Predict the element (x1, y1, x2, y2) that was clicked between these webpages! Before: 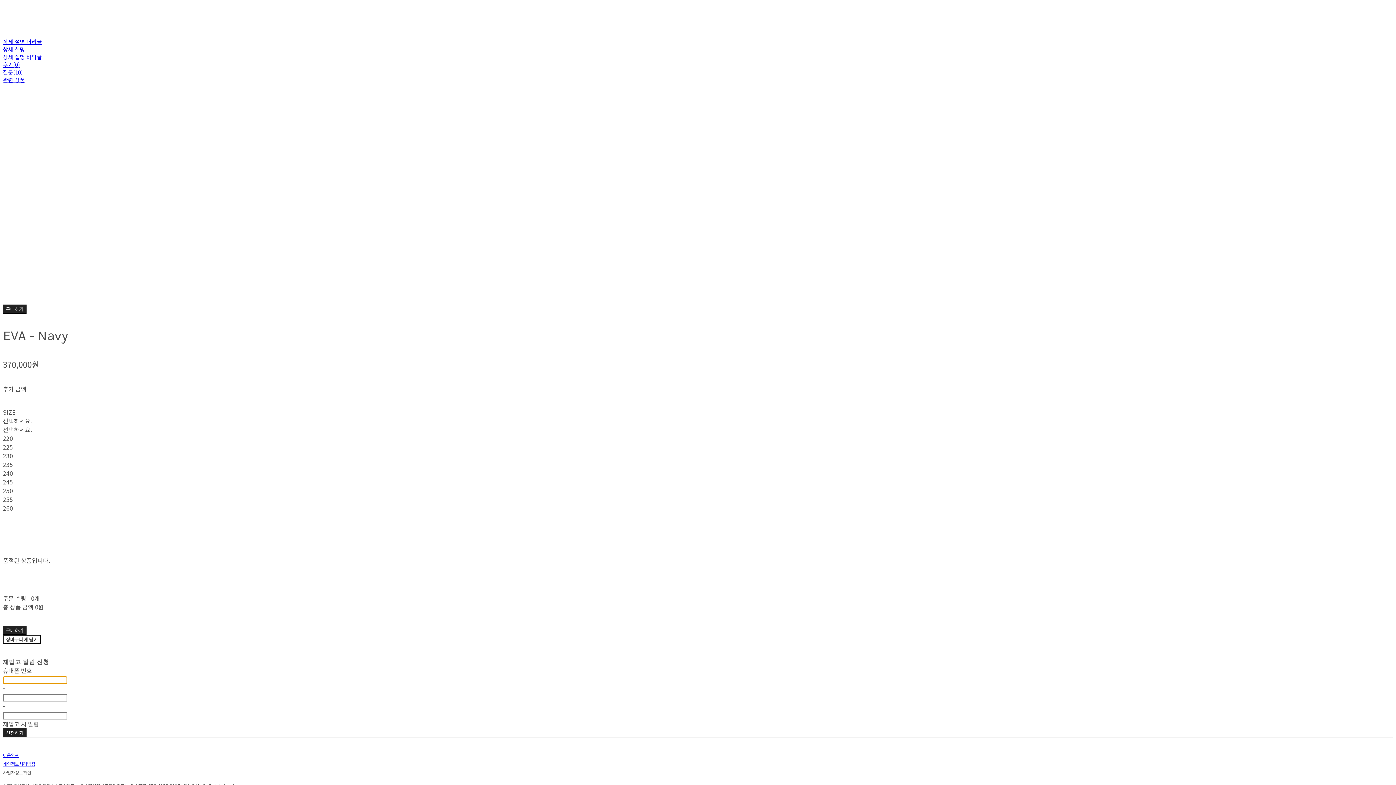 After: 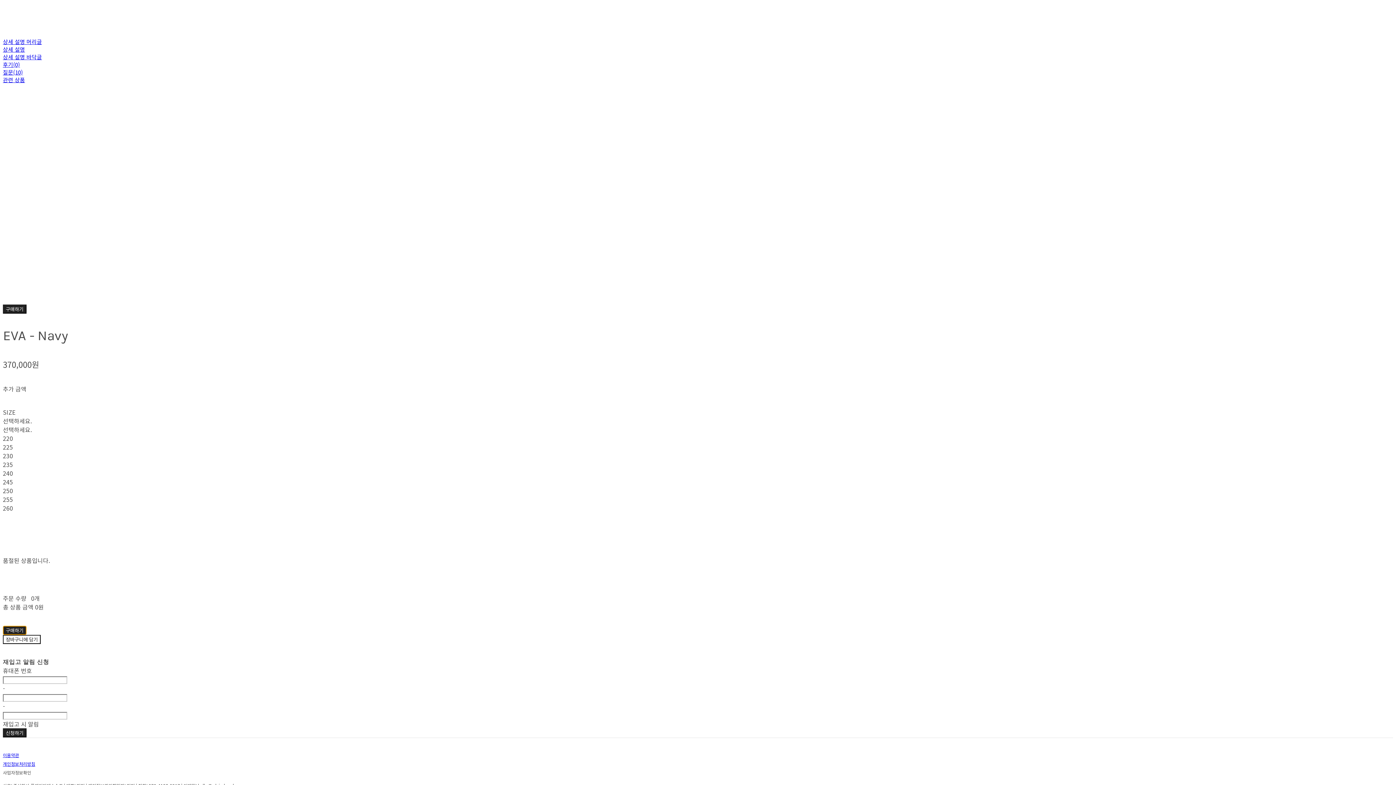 Action: label: 구매하기 bbox: (2, 626, 26, 635)